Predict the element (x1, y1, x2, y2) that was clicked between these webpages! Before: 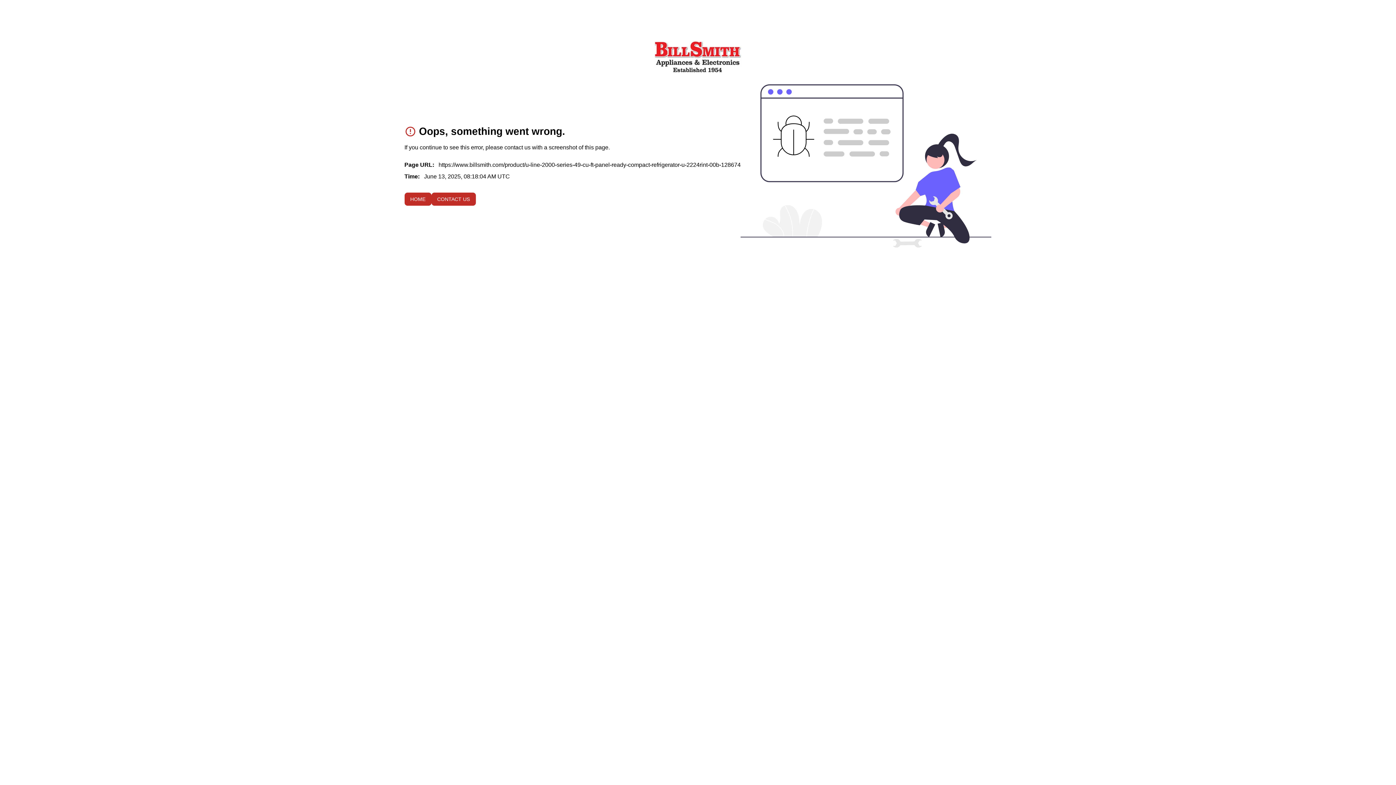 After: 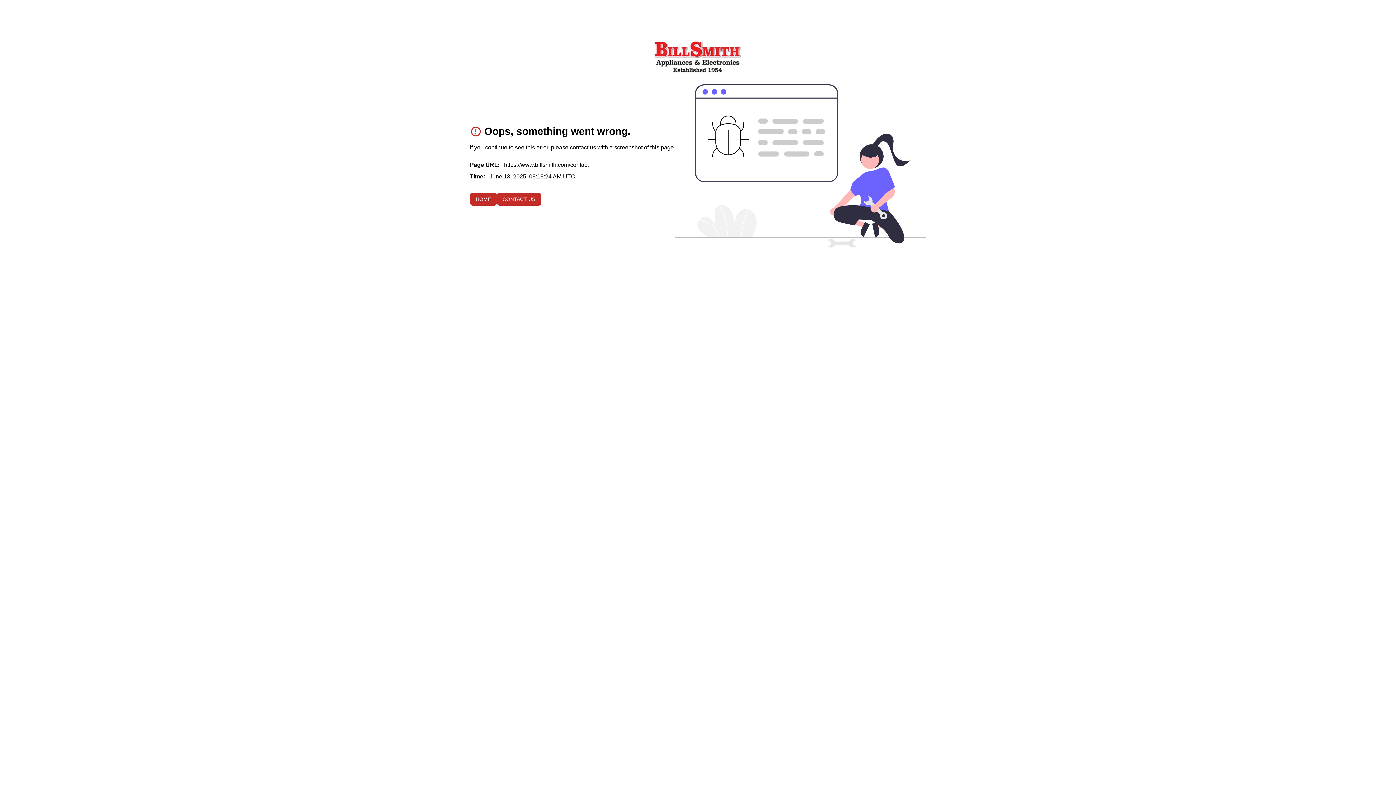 Action: bbox: (431, 192, 475, 205) label: CONTACT US